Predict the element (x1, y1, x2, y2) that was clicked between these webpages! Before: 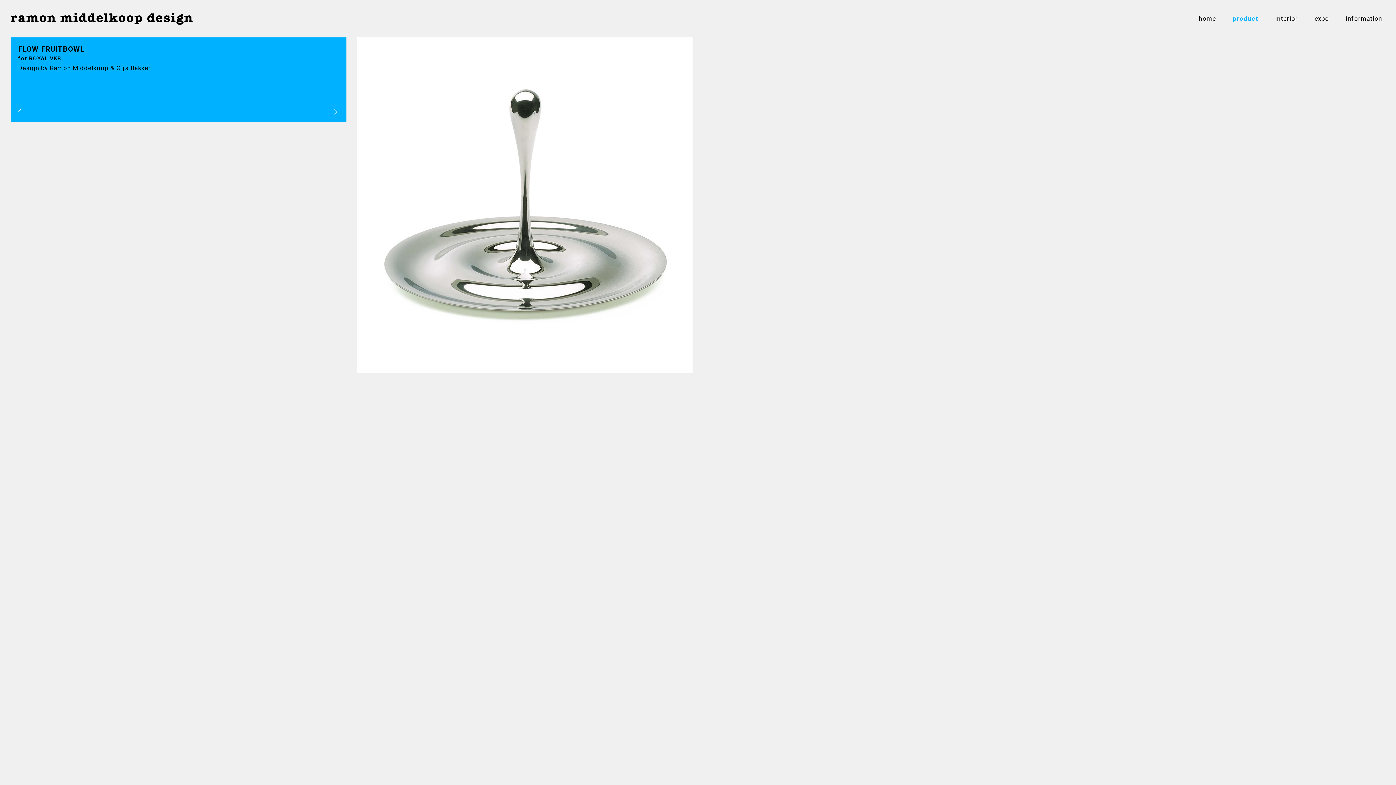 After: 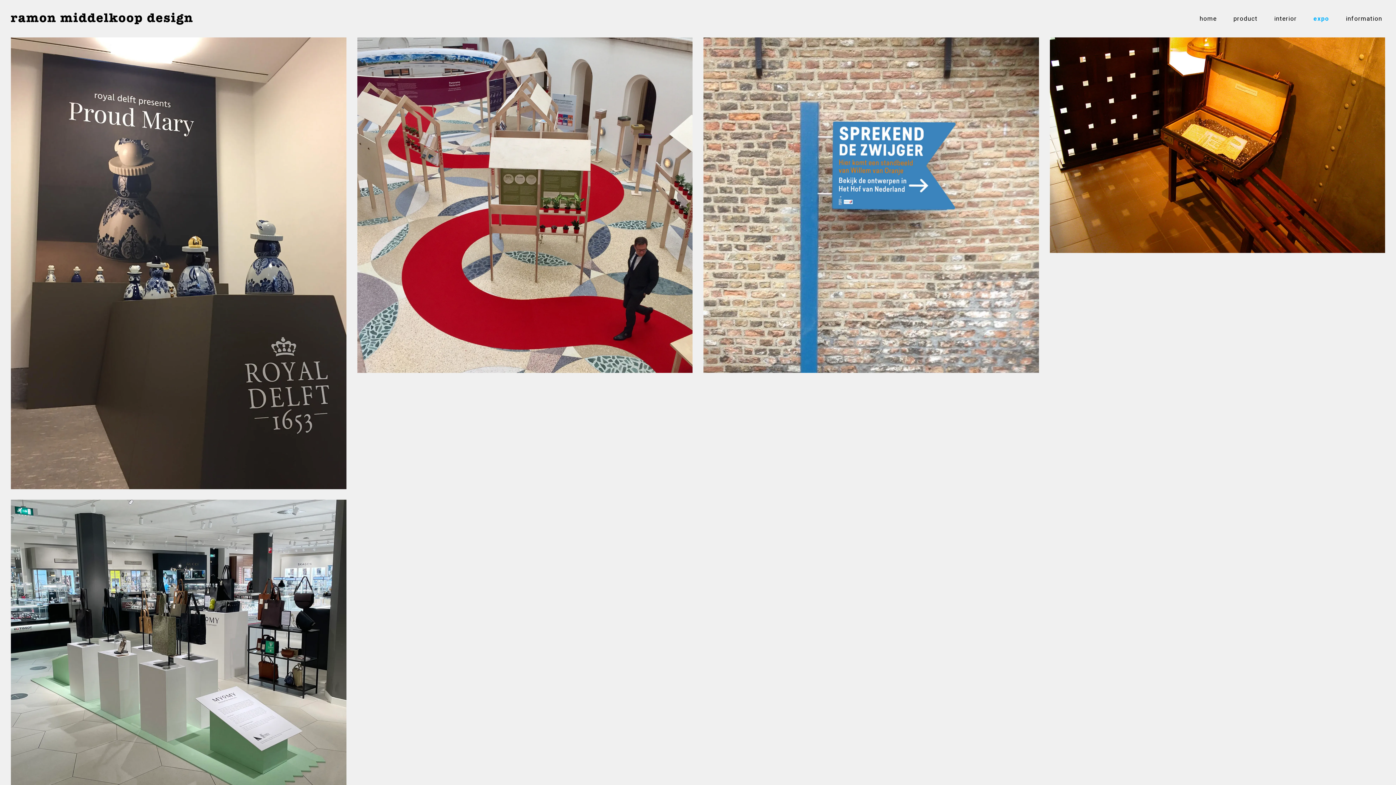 Action: label: expo bbox: (1312, 11, 1332, 26)